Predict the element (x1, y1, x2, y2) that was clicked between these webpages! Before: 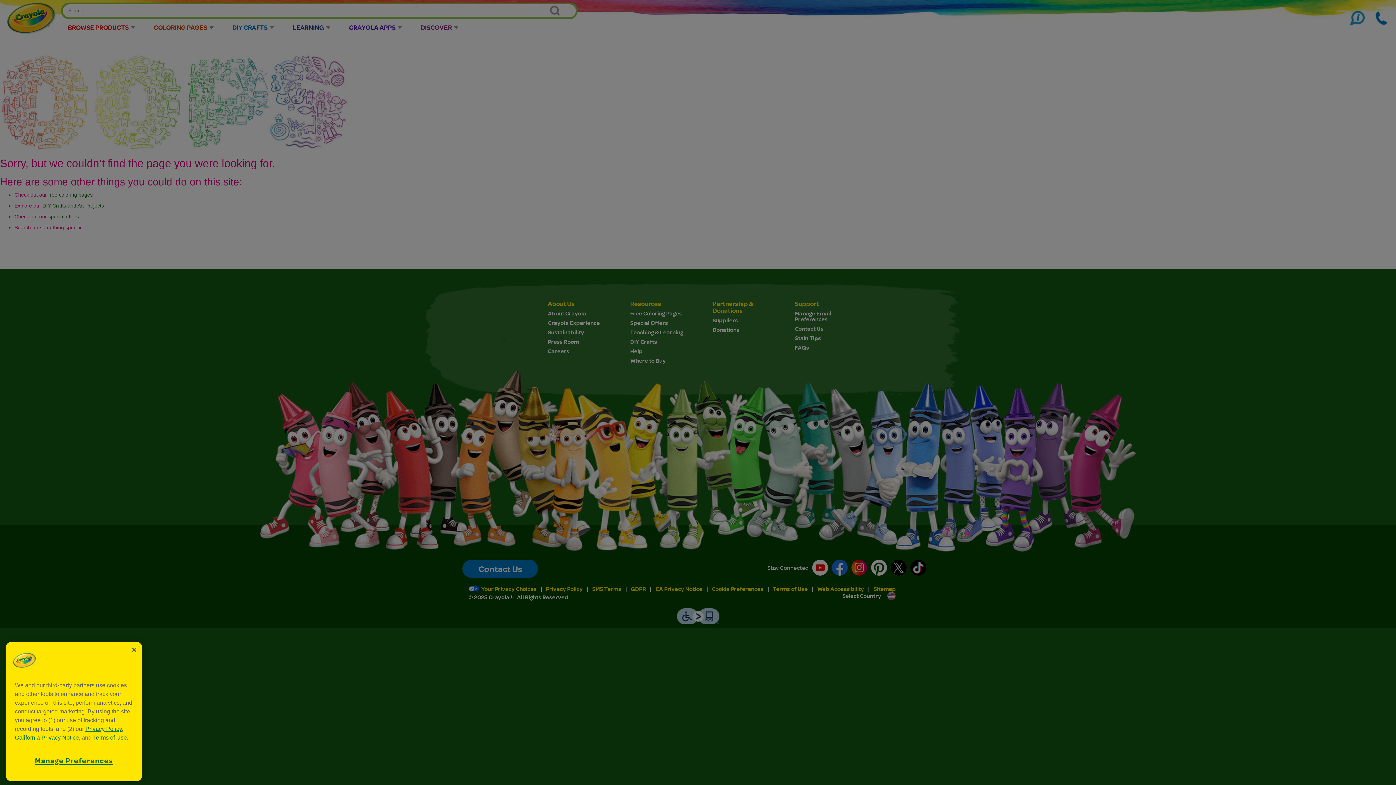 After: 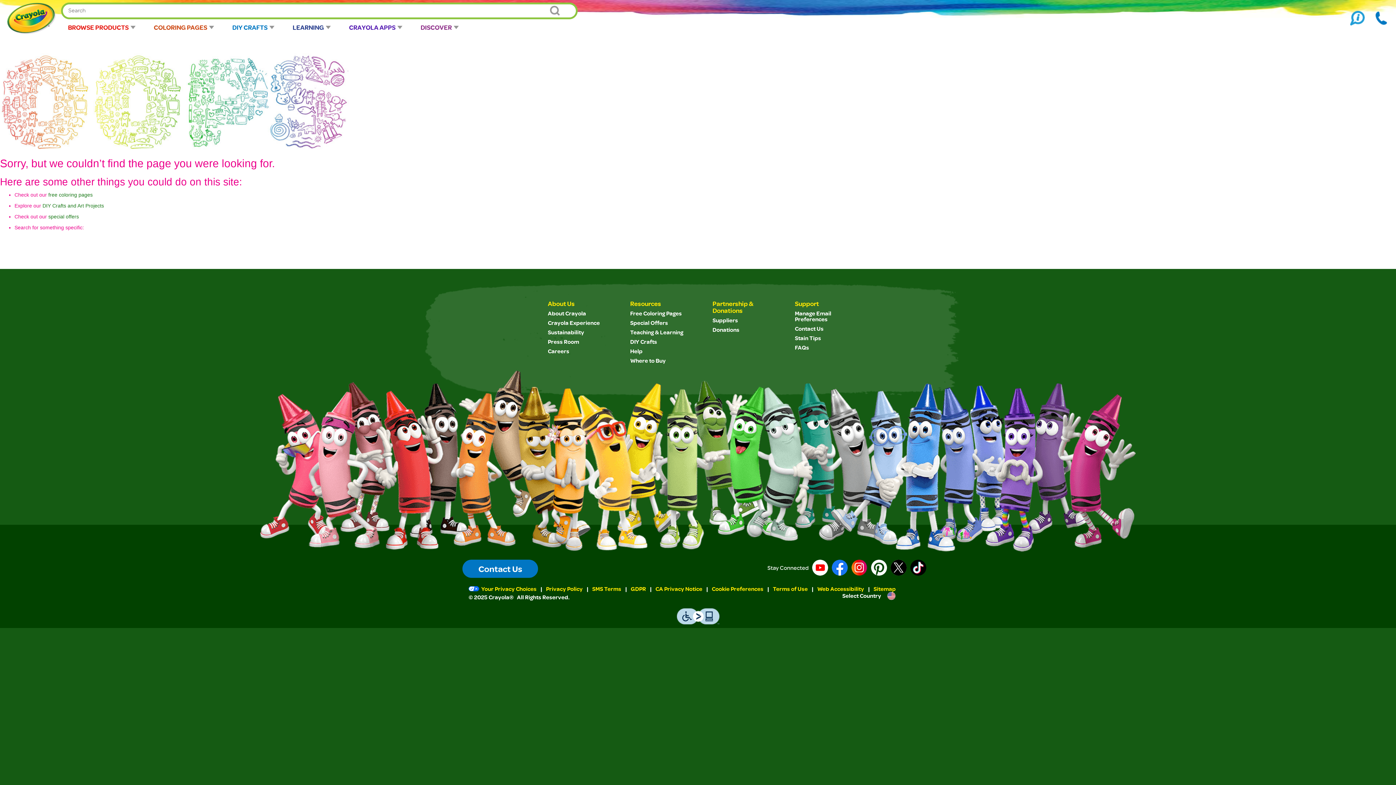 Action: label: Close bbox: (126, 701, 142, 717)